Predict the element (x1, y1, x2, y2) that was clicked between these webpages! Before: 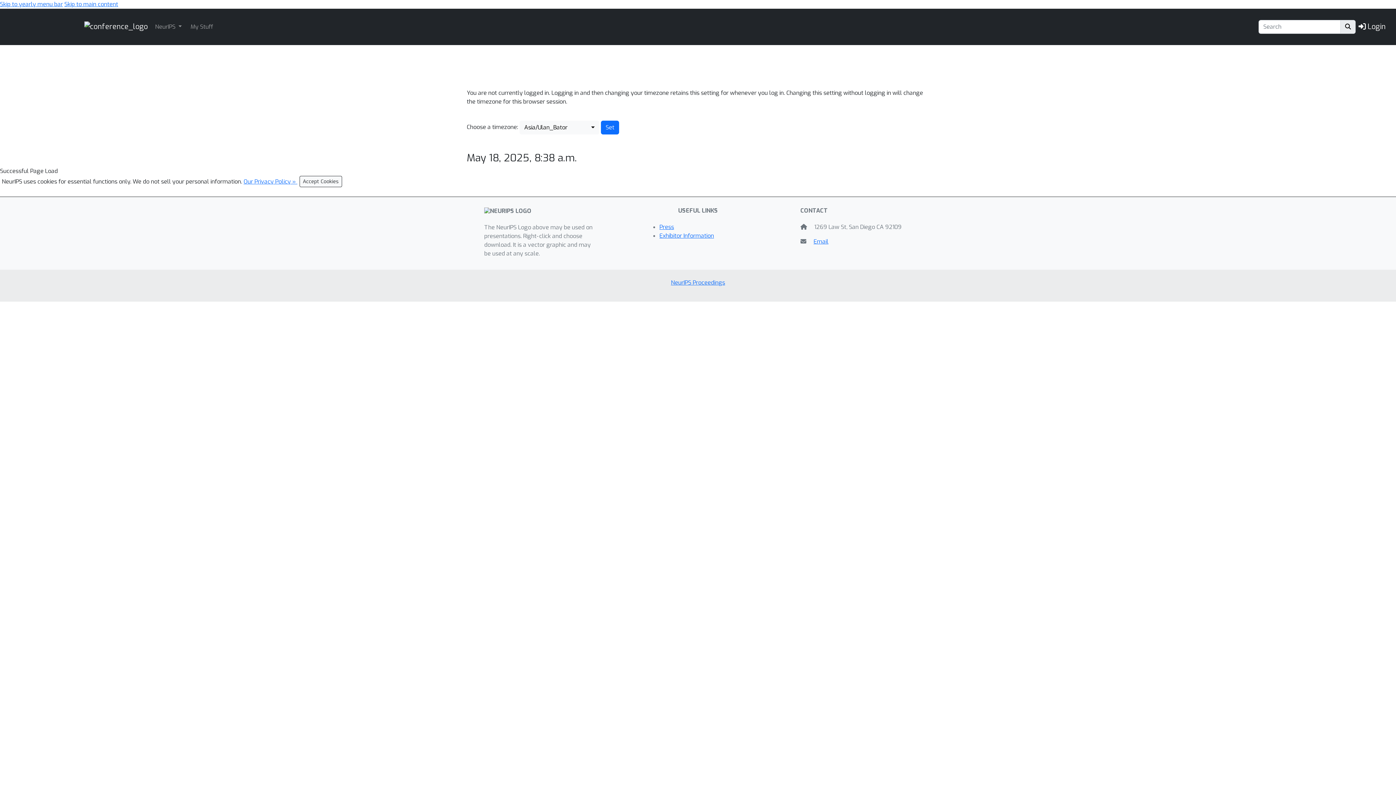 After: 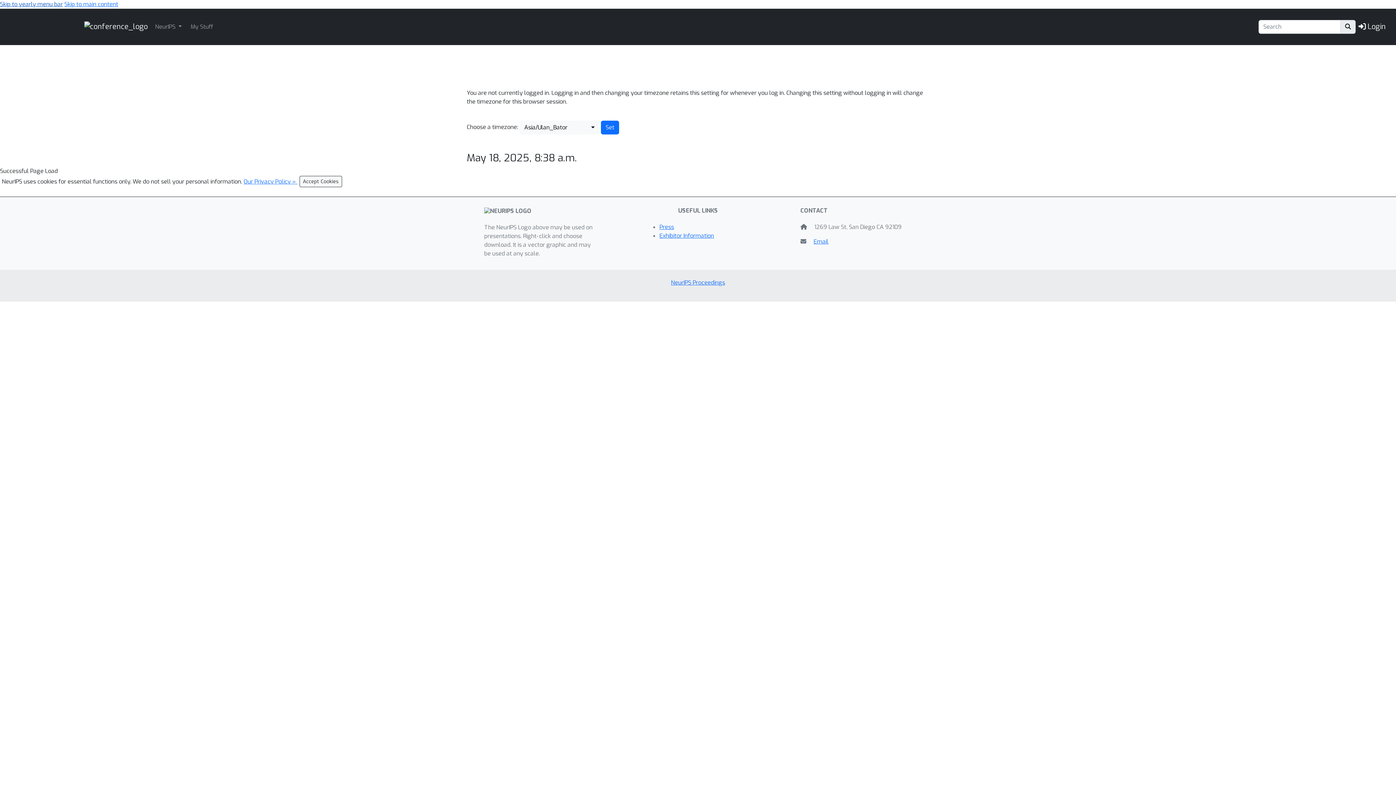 Action: bbox: (0, 0, 62, 8) label: Skip to yearly menu bar